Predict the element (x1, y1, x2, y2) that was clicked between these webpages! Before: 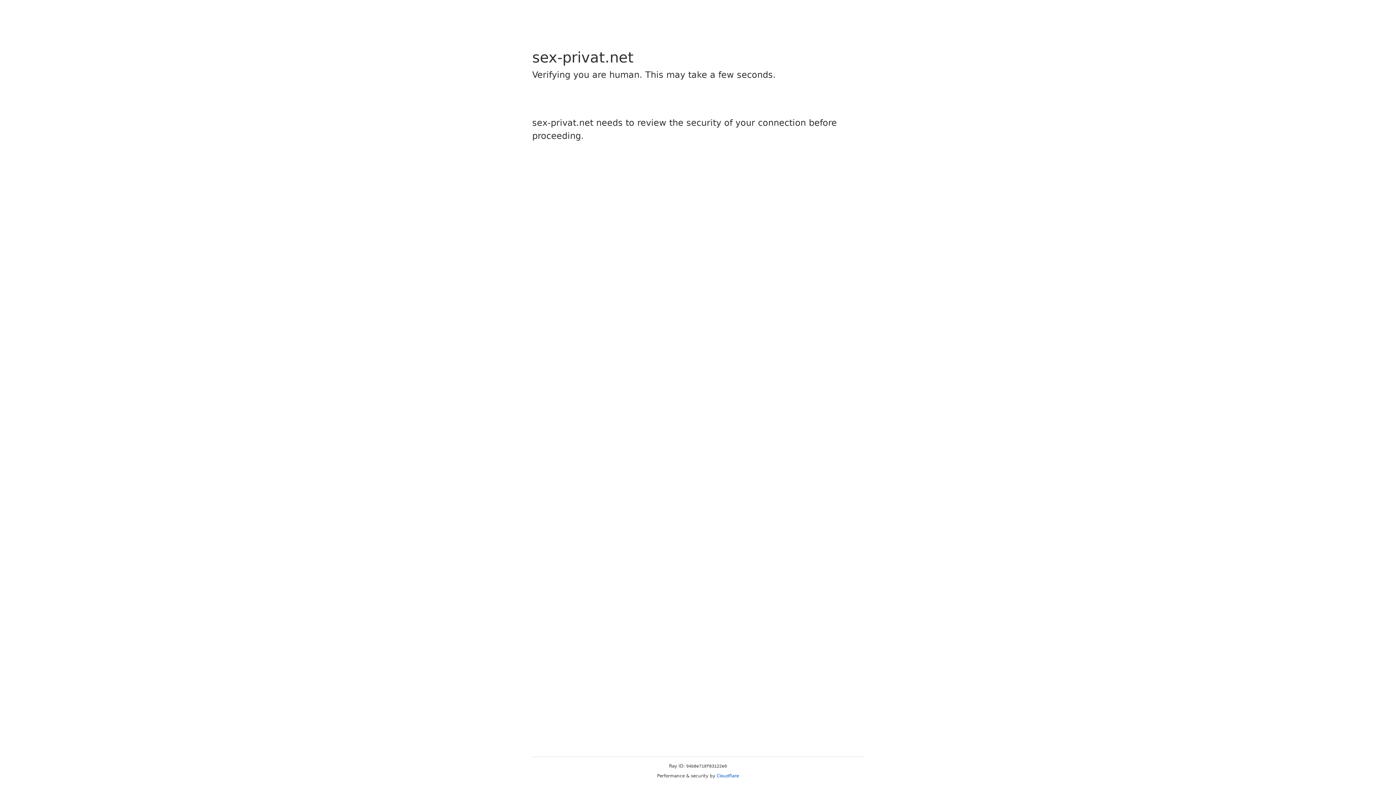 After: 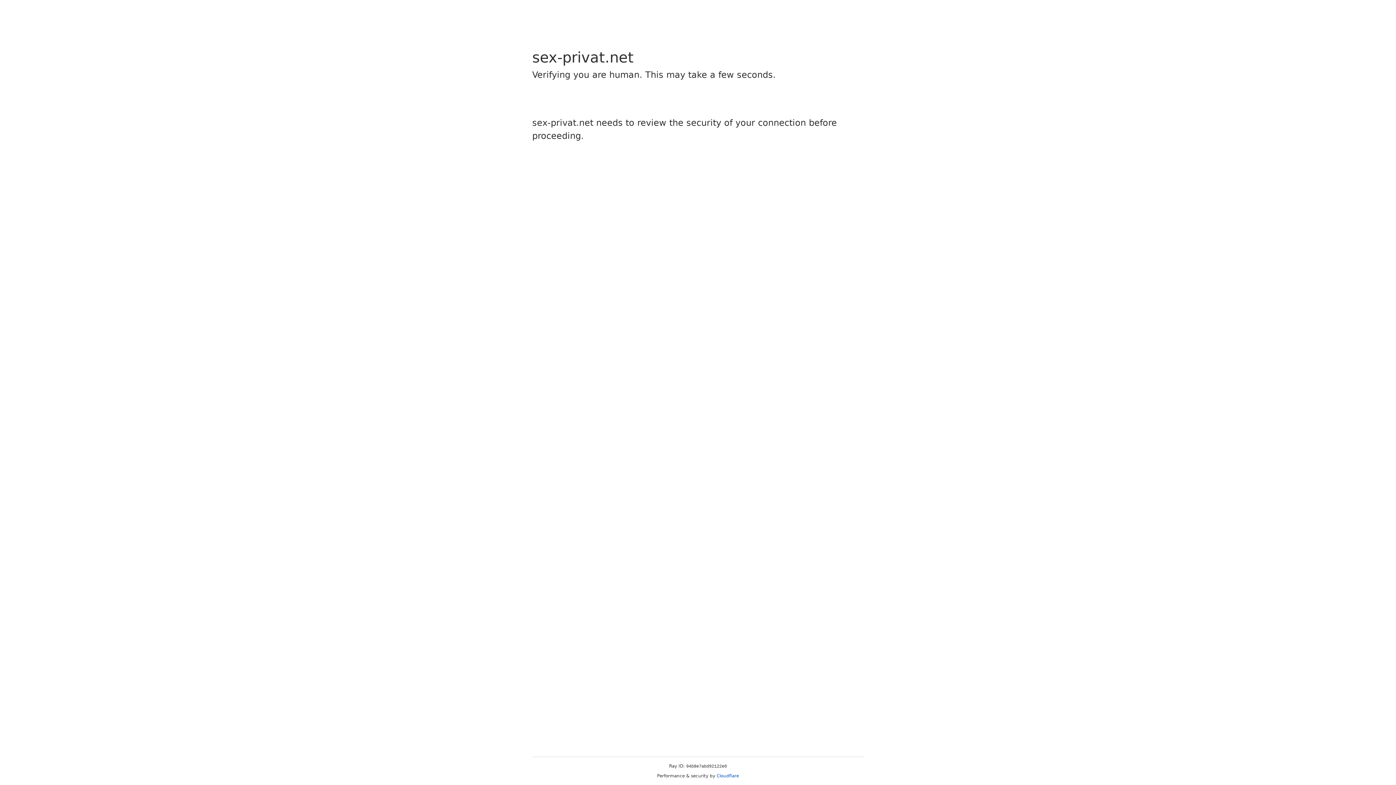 Action: label: Cloudflare bbox: (716, 773, 739, 778)